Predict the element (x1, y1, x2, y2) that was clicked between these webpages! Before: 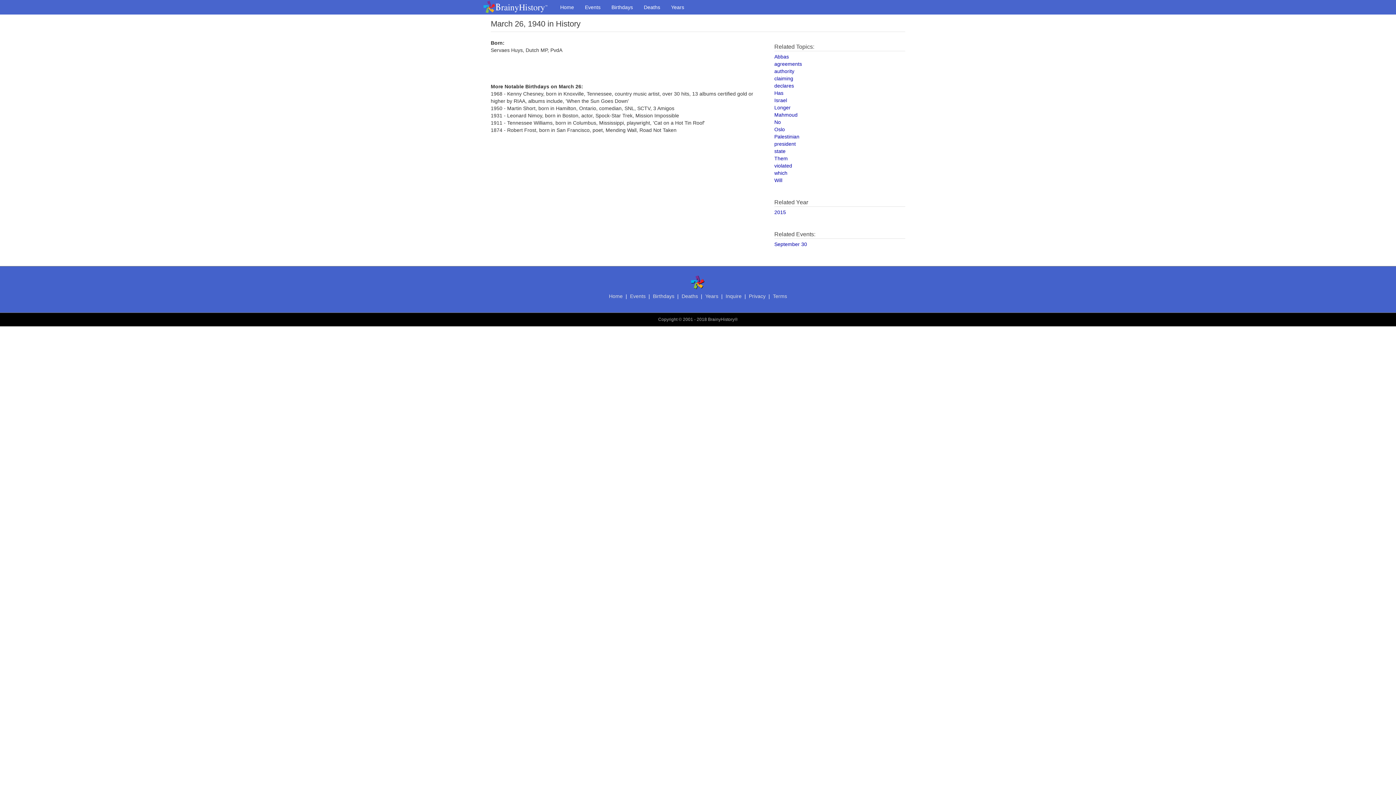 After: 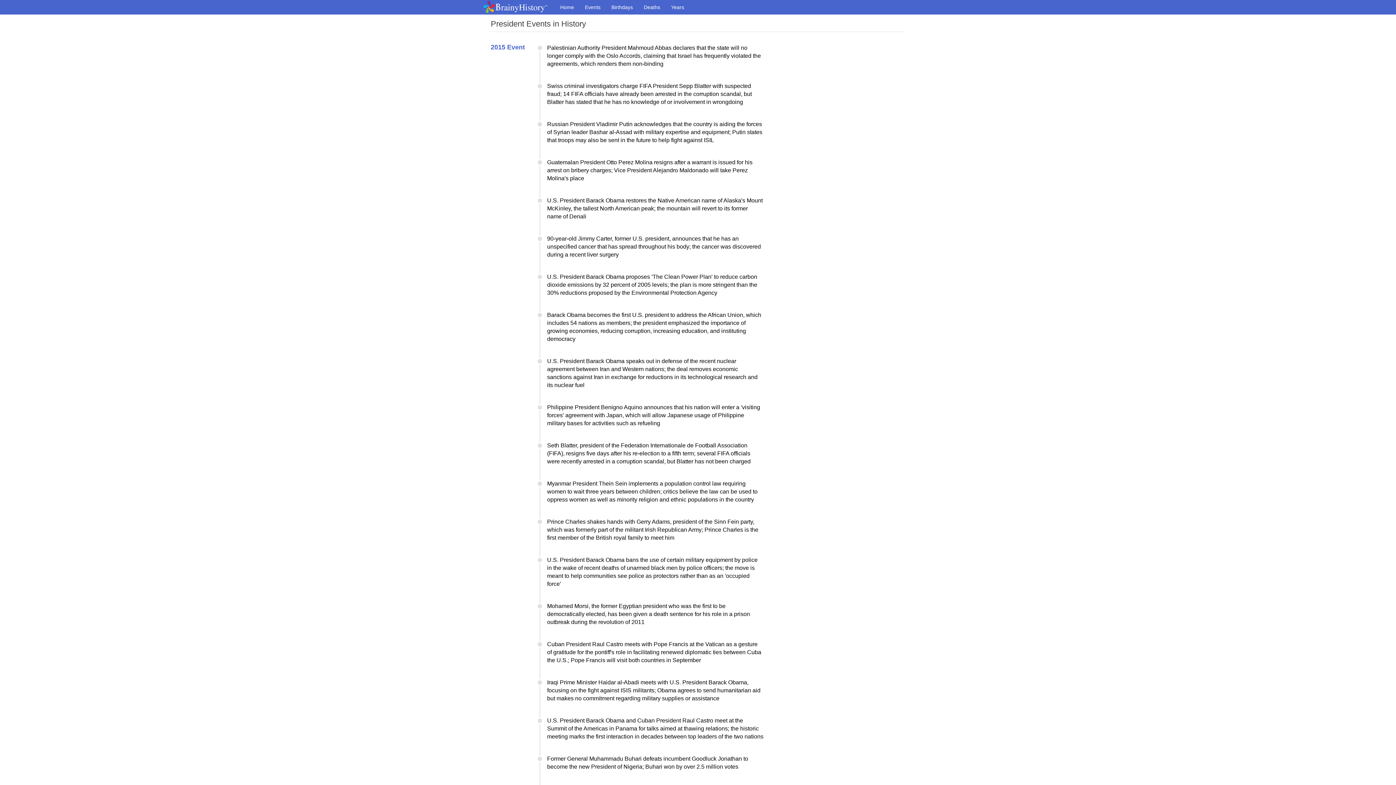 Action: label: president bbox: (774, 141, 796, 146)